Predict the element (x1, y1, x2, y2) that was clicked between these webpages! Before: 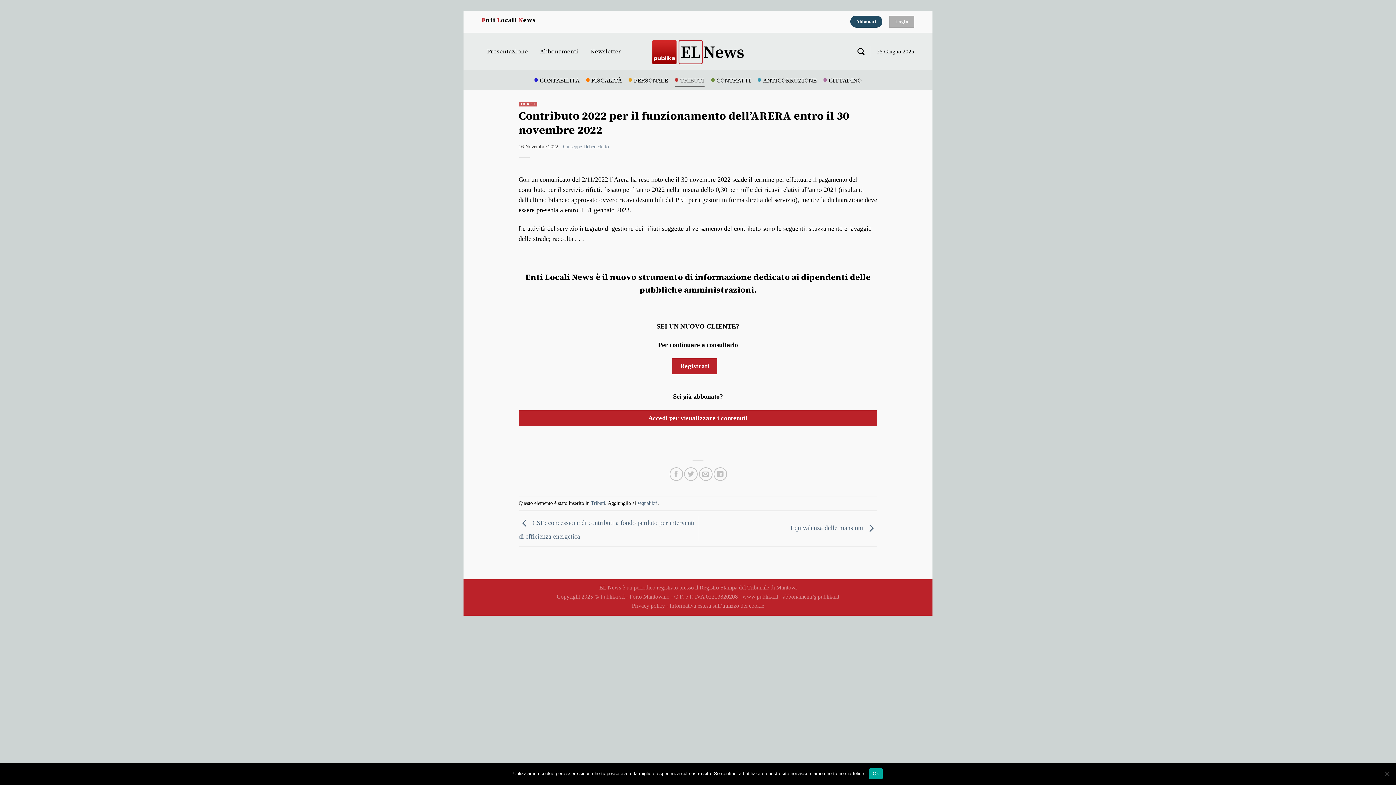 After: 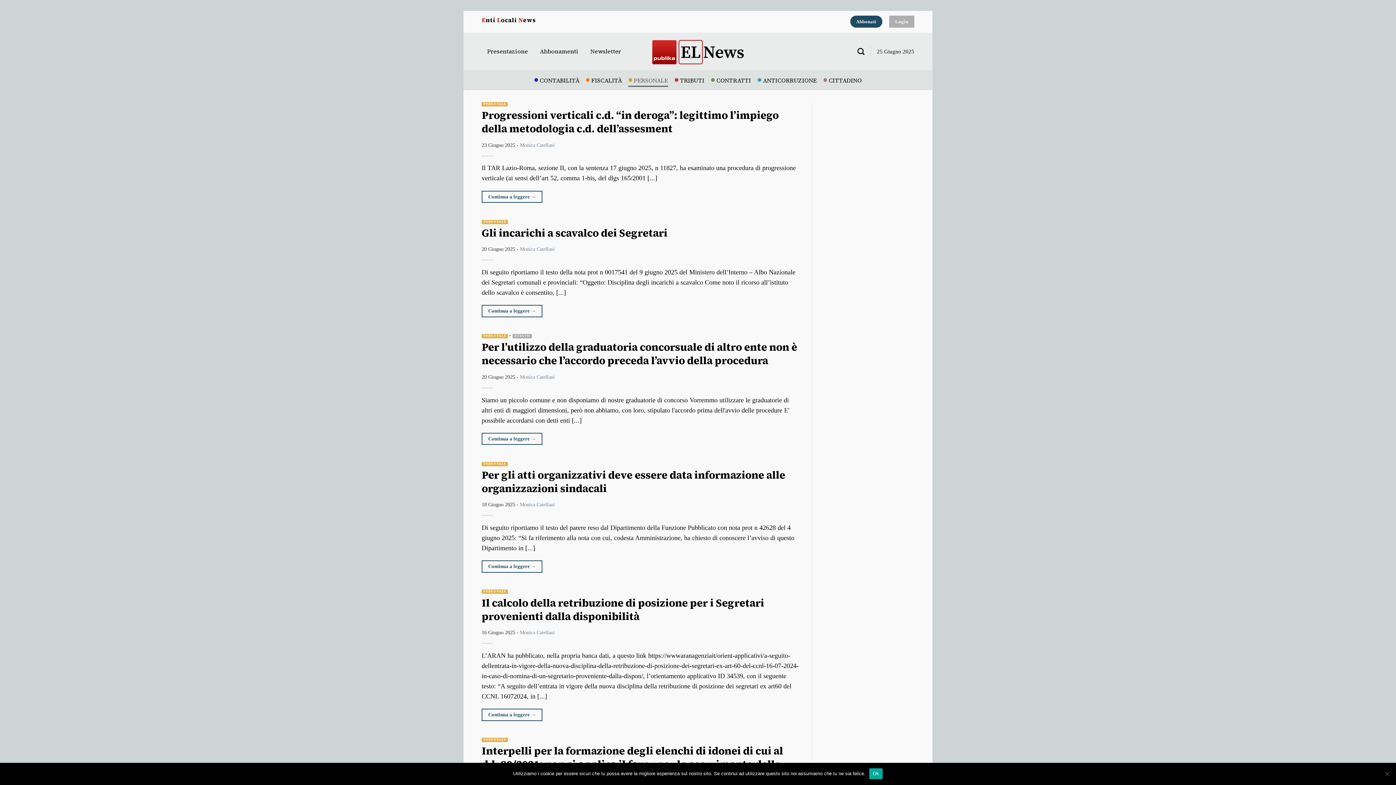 Action: bbox: (628, 73, 668, 86) label: PERSONALE